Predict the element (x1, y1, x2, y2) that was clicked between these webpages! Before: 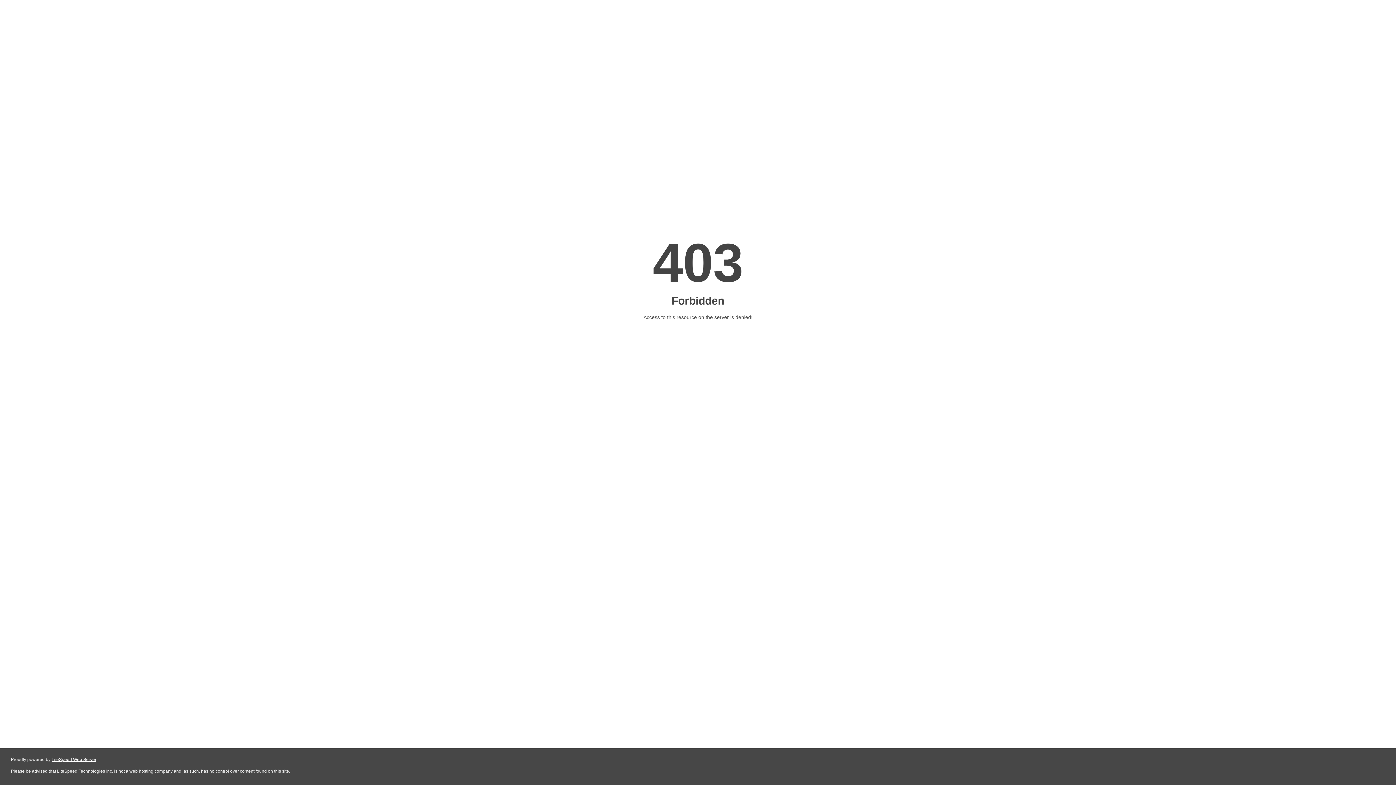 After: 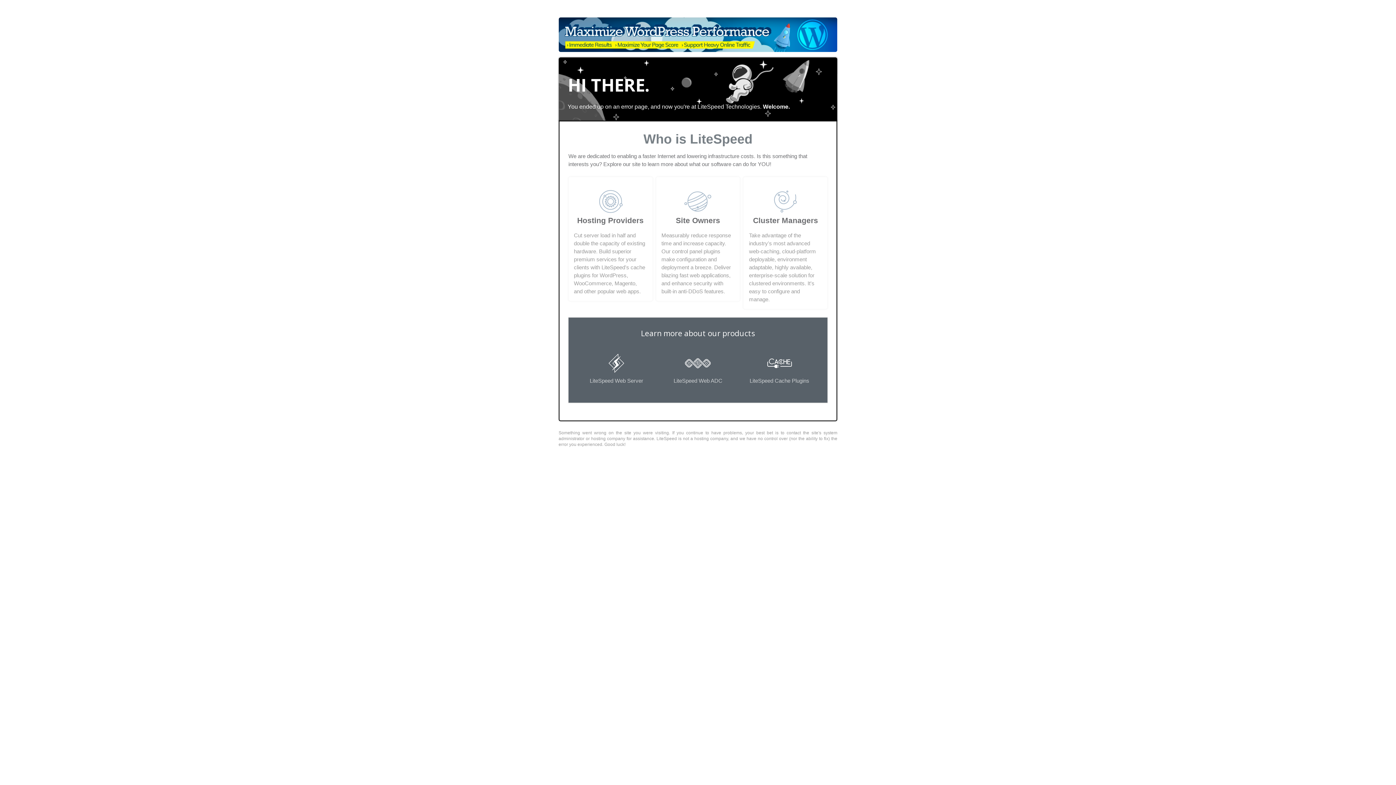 Action: label: LiteSpeed Web Server bbox: (51, 757, 96, 762)